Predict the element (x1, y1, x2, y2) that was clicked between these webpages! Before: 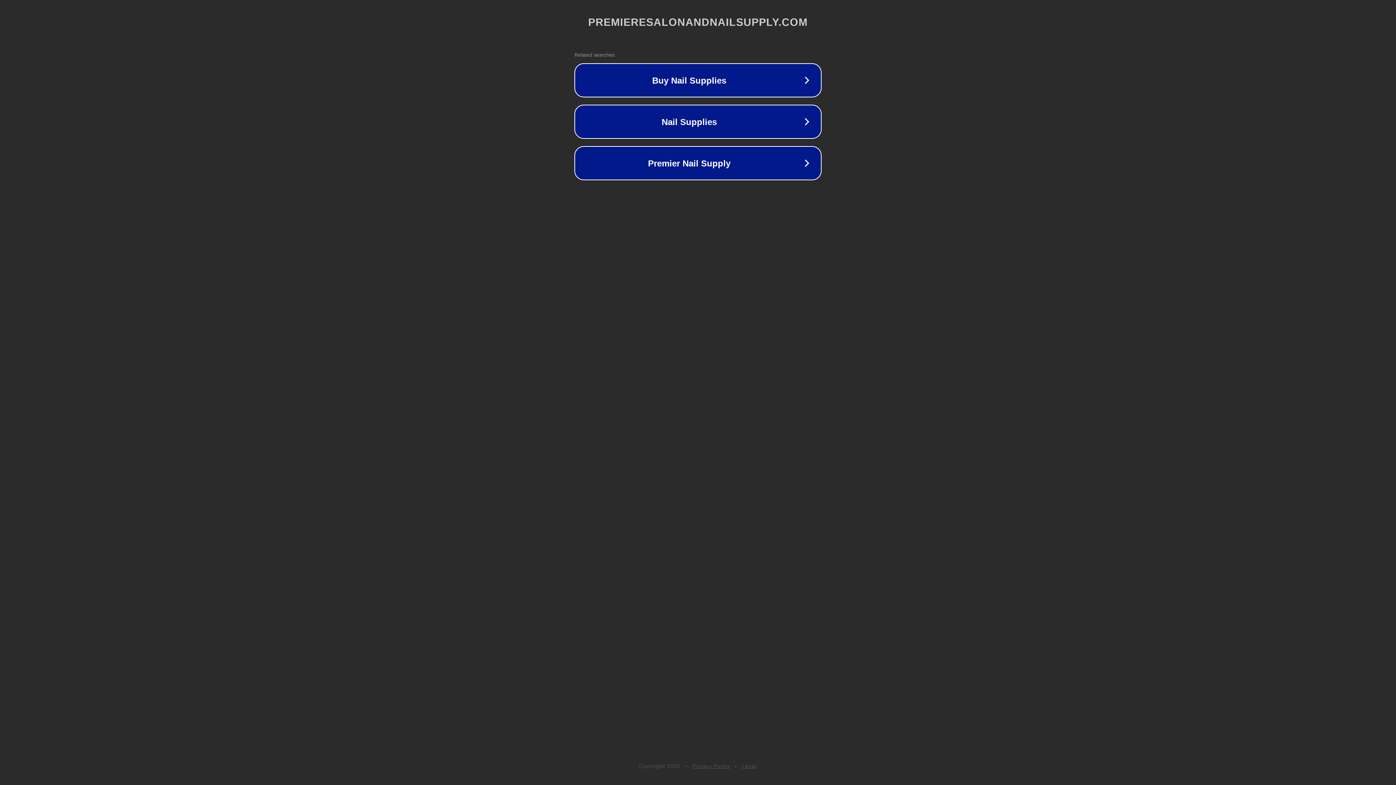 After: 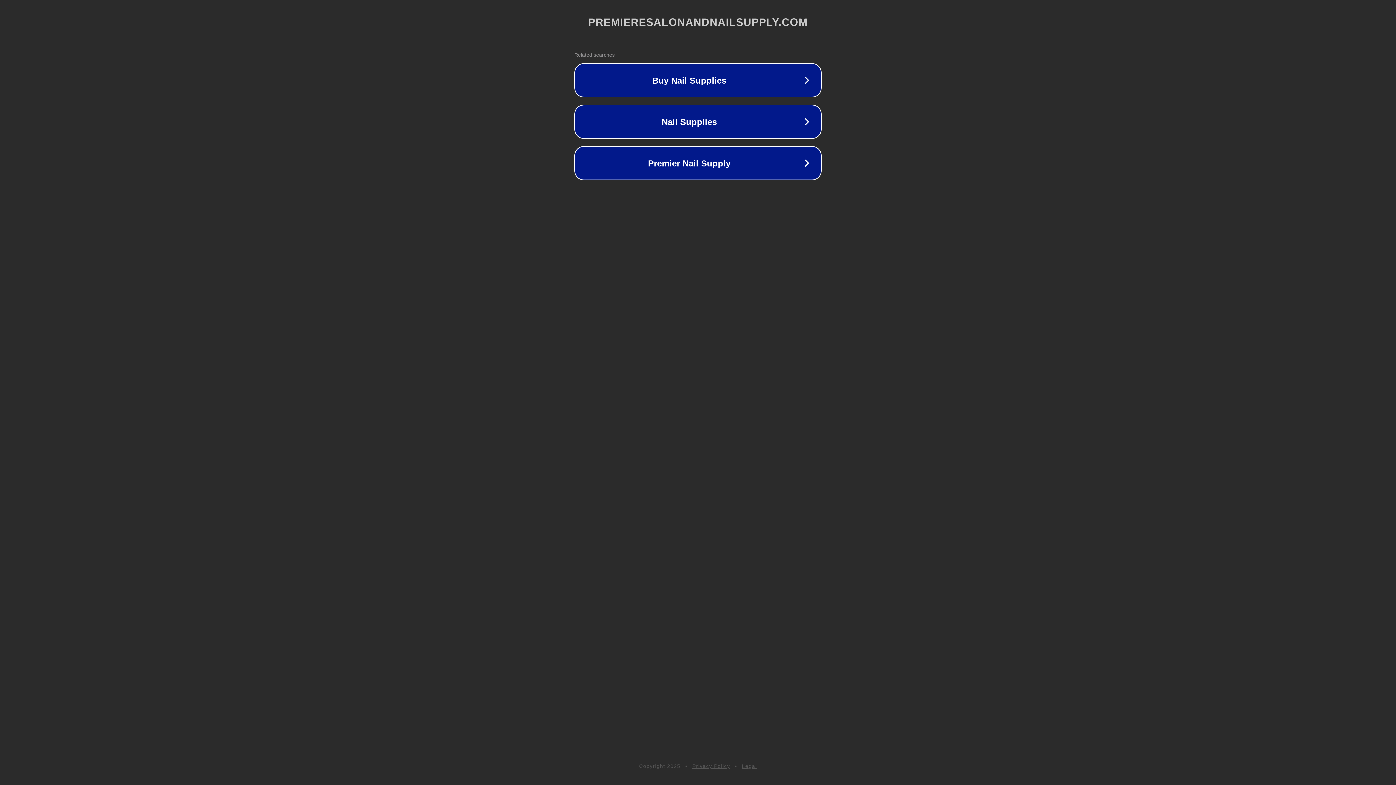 Action: bbox: (692, 763, 730, 769) label: Privacy Policy